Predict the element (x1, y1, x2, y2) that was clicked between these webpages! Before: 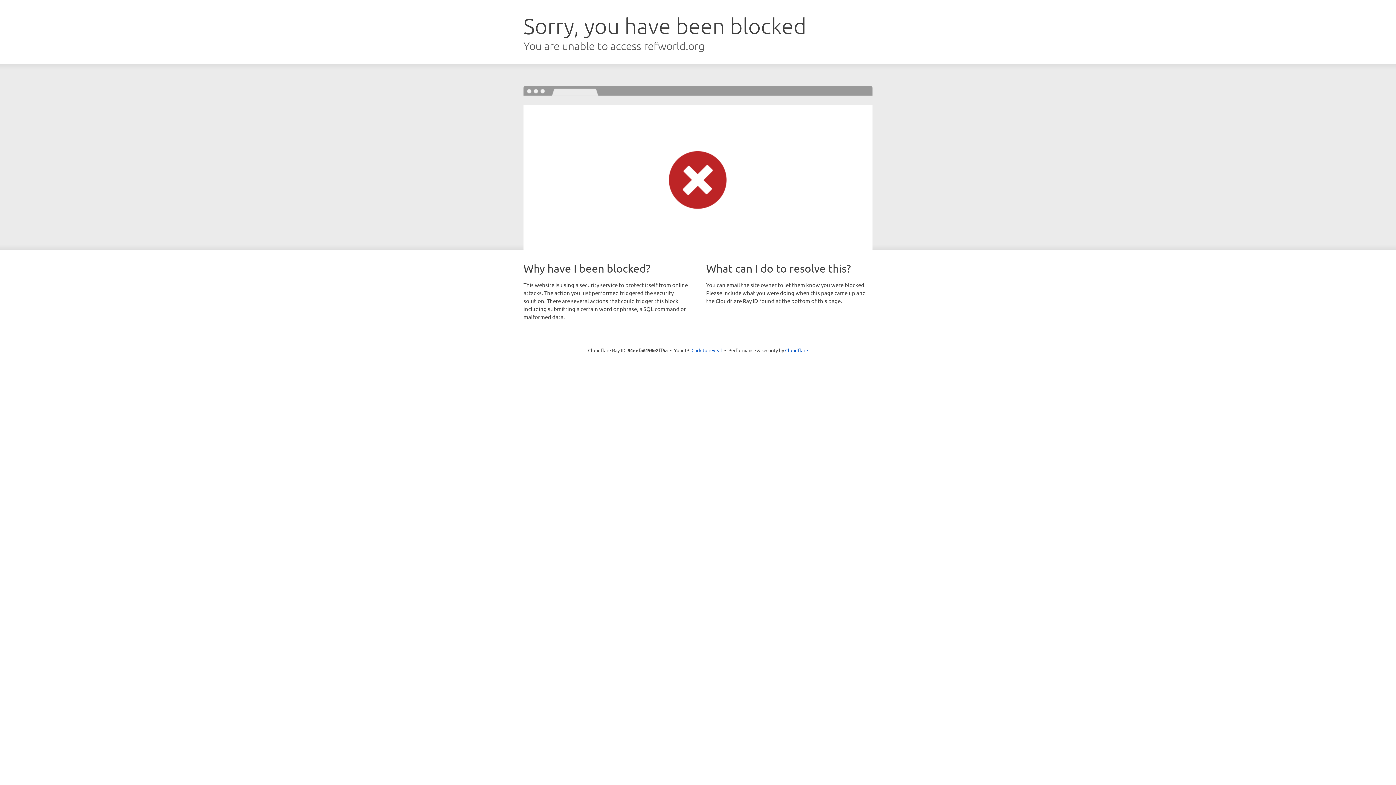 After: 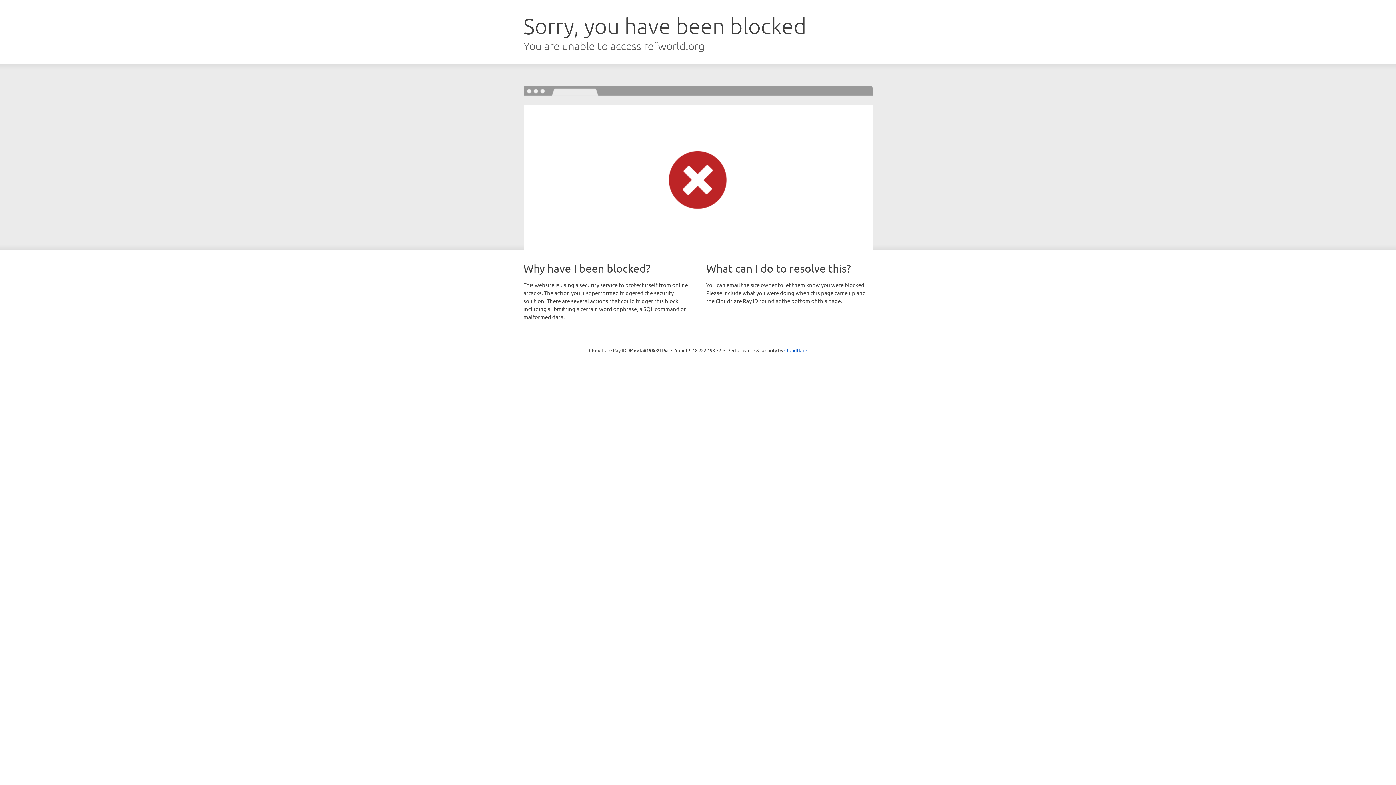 Action: bbox: (691, 346, 722, 353) label: Click to reveal